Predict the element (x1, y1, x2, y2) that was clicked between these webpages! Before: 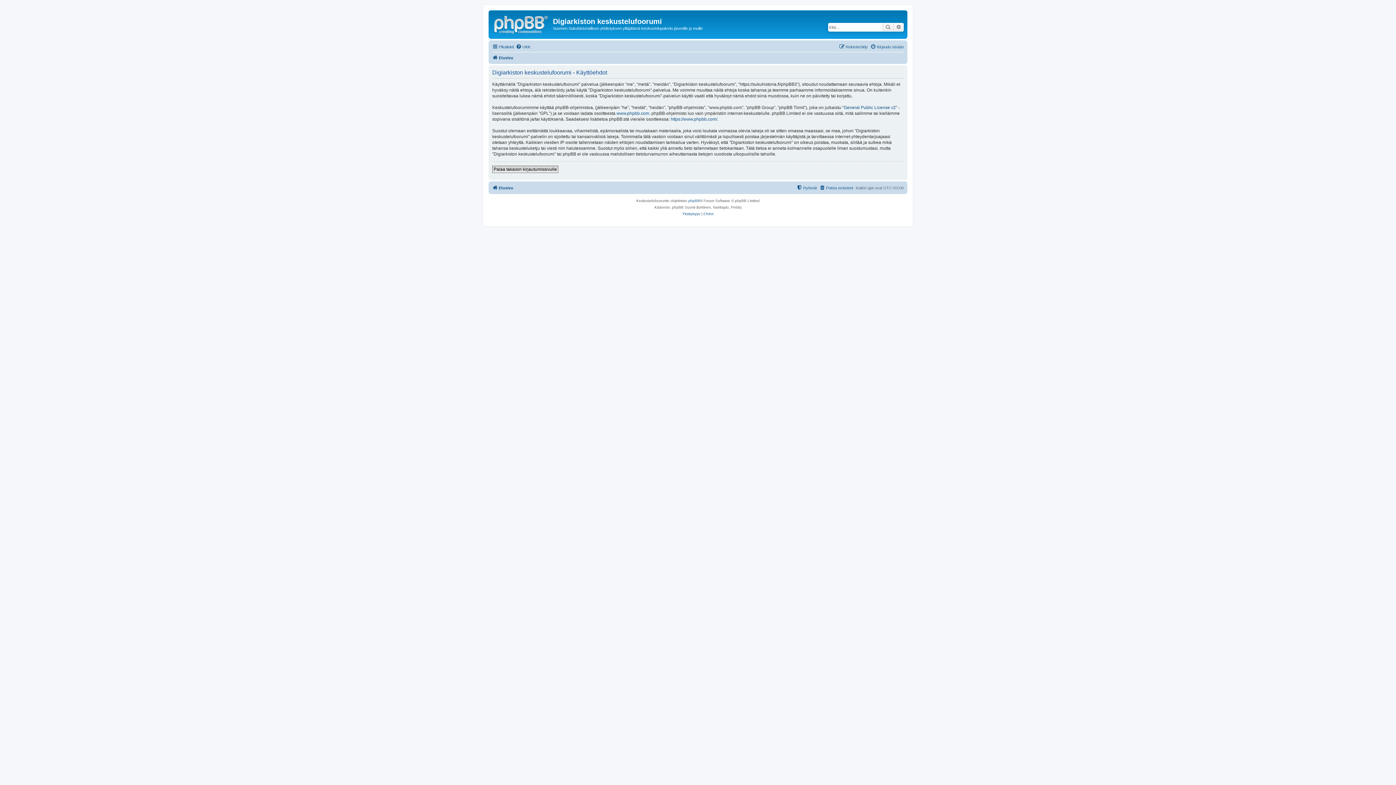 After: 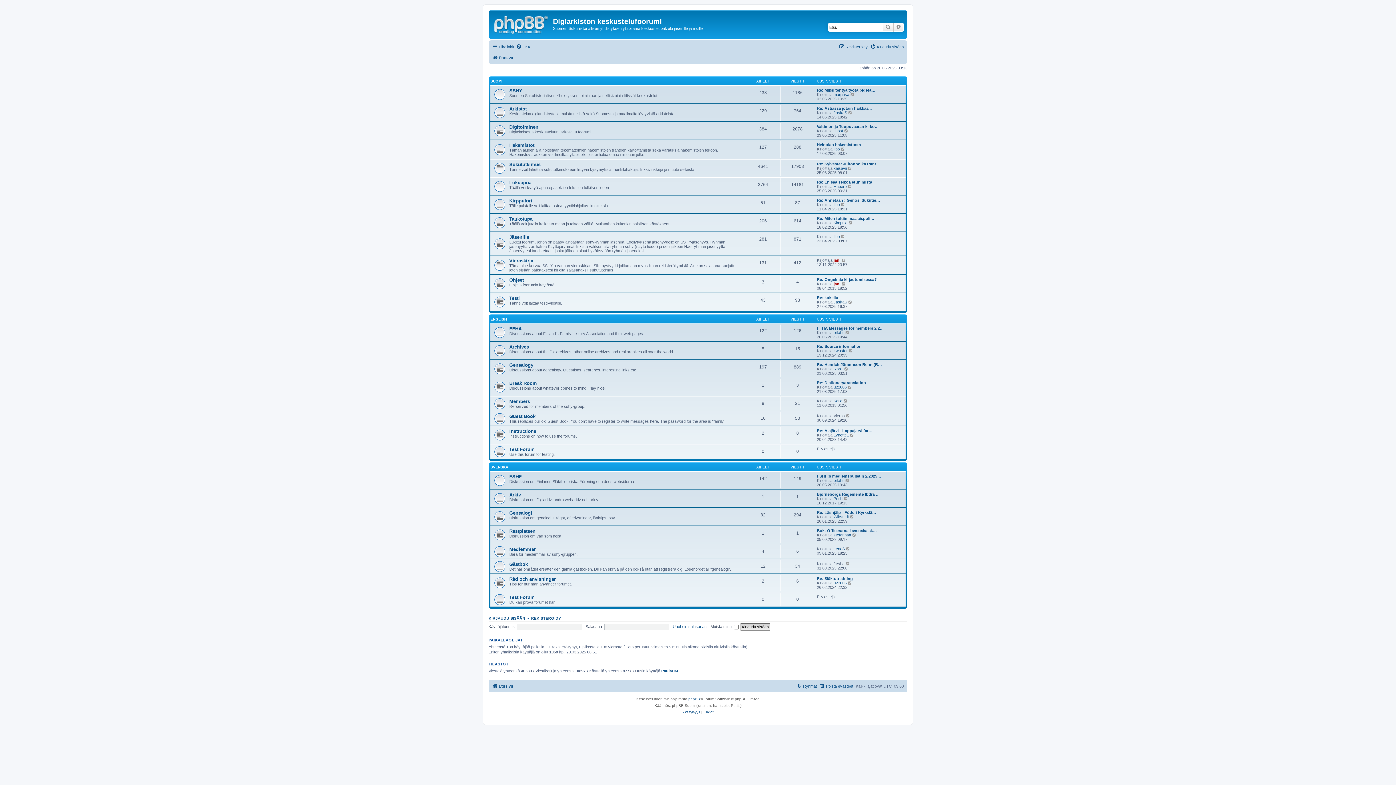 Action: bbox: (490, 12, 553, 35)